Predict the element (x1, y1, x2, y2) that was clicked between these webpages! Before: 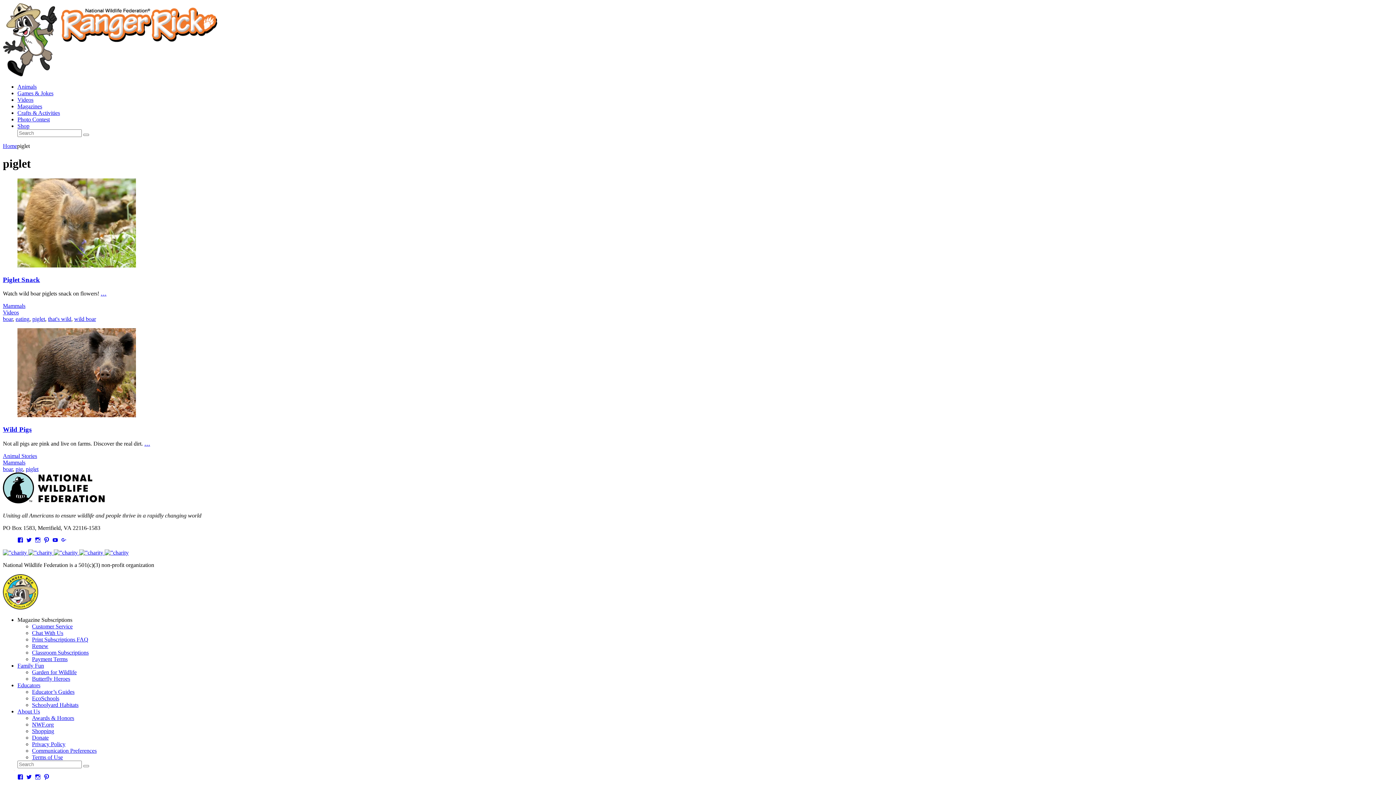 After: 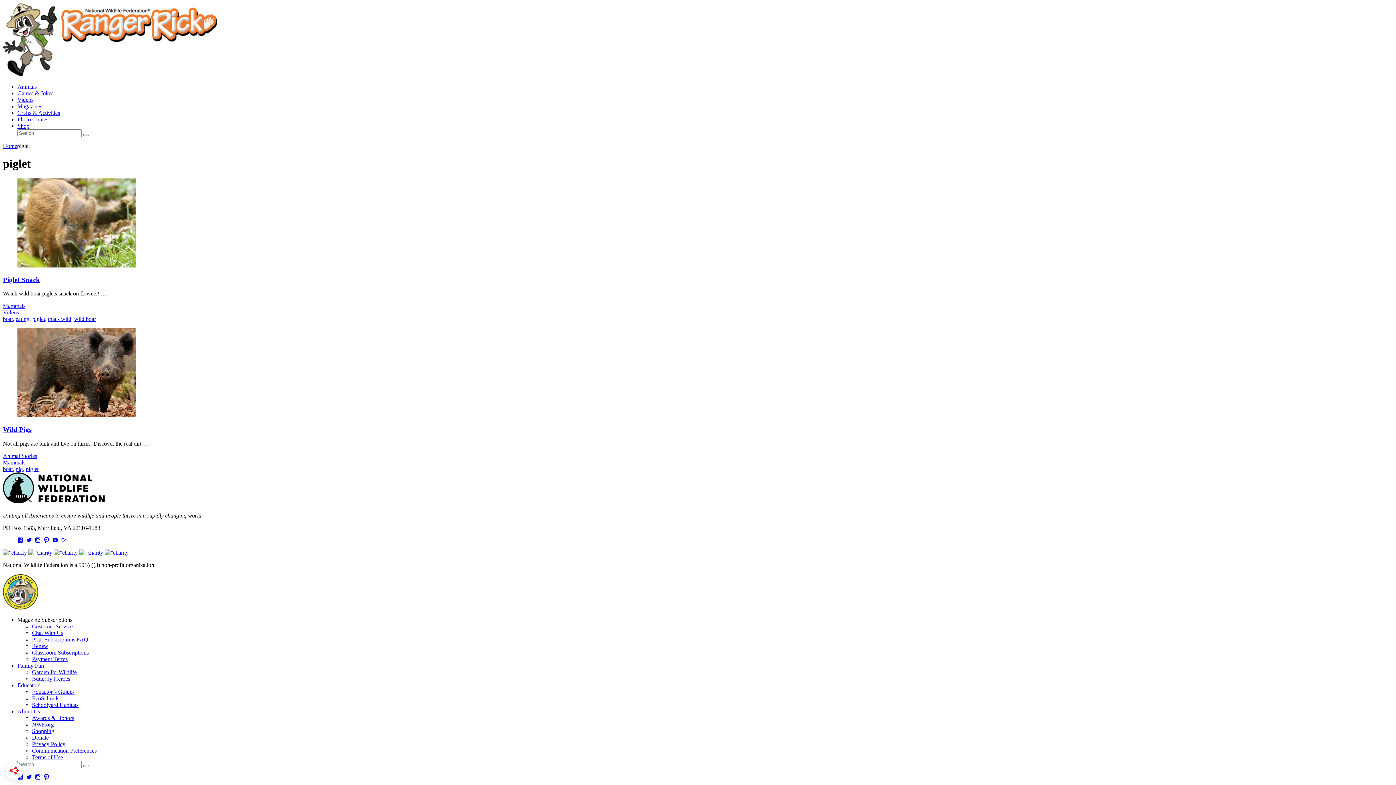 Action: bbox: (26, 774, 32, 780) label: View RangerRickMags’s profile on Twitter